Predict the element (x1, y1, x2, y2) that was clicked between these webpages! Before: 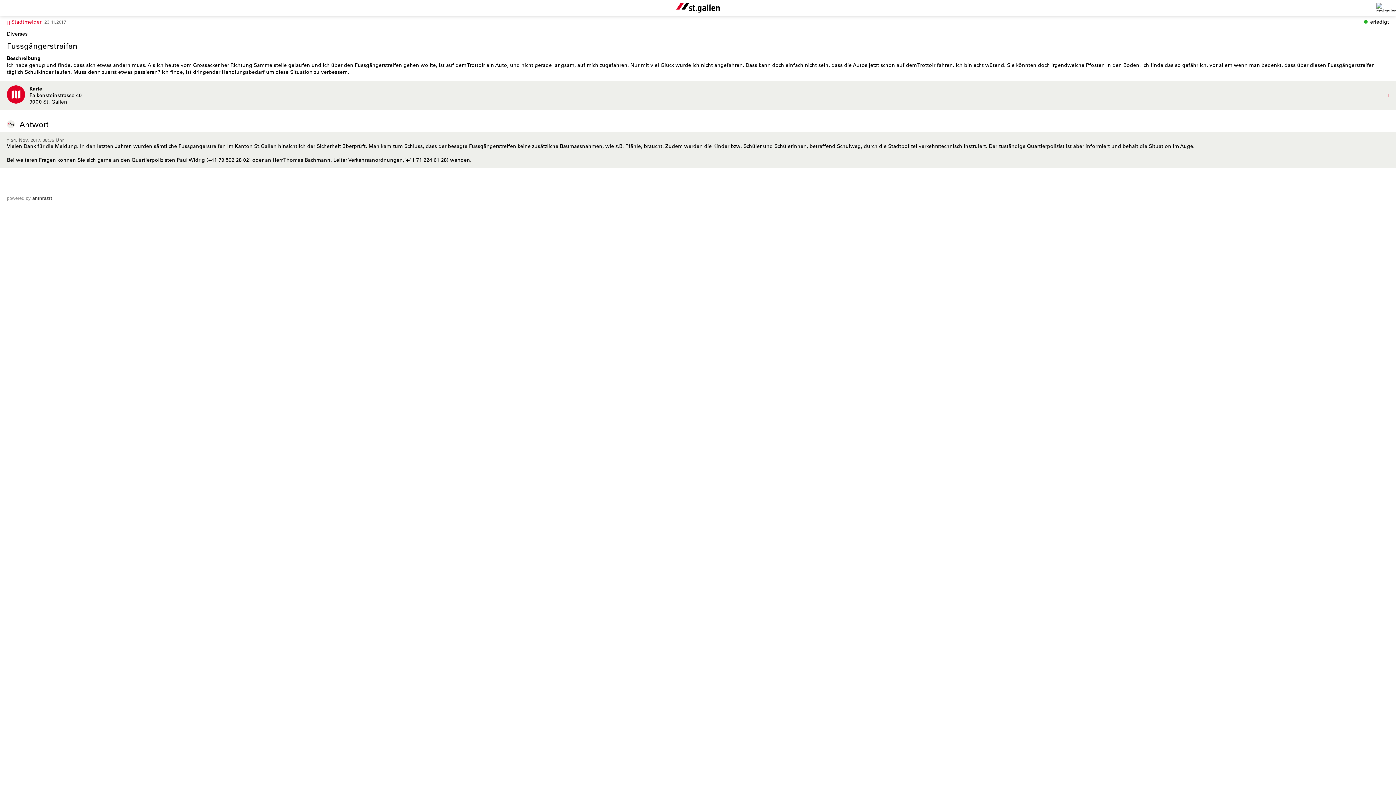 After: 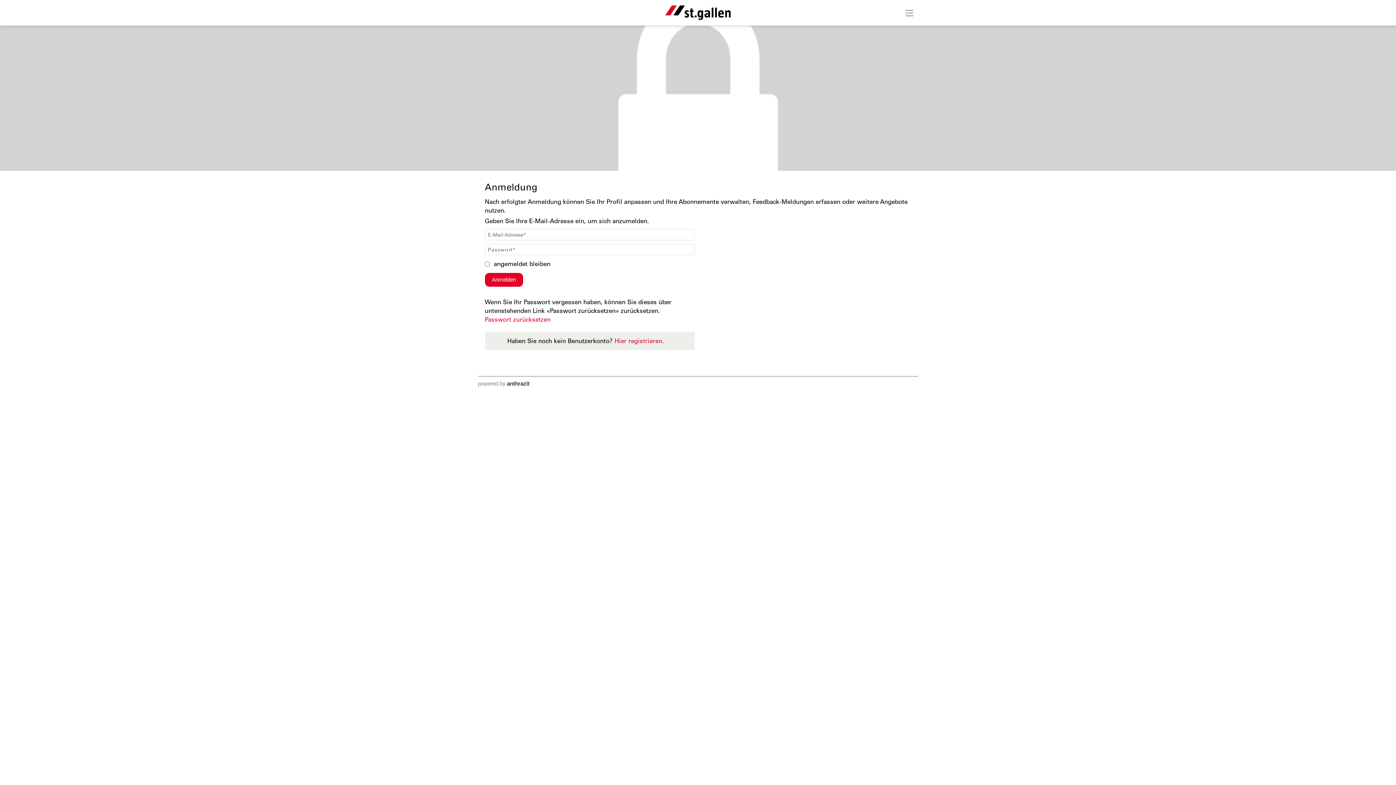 Action: bbox: (25, 196, 30, 201) label: by